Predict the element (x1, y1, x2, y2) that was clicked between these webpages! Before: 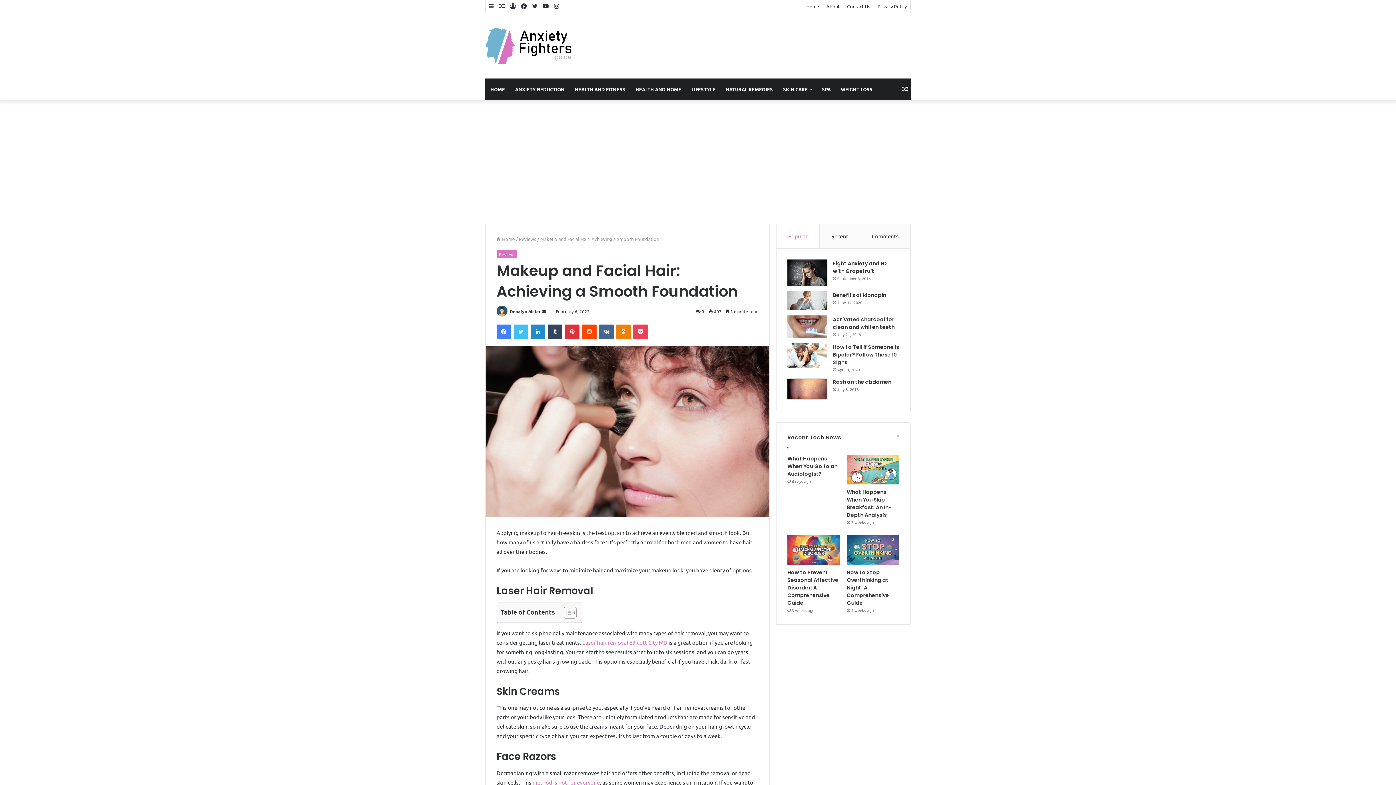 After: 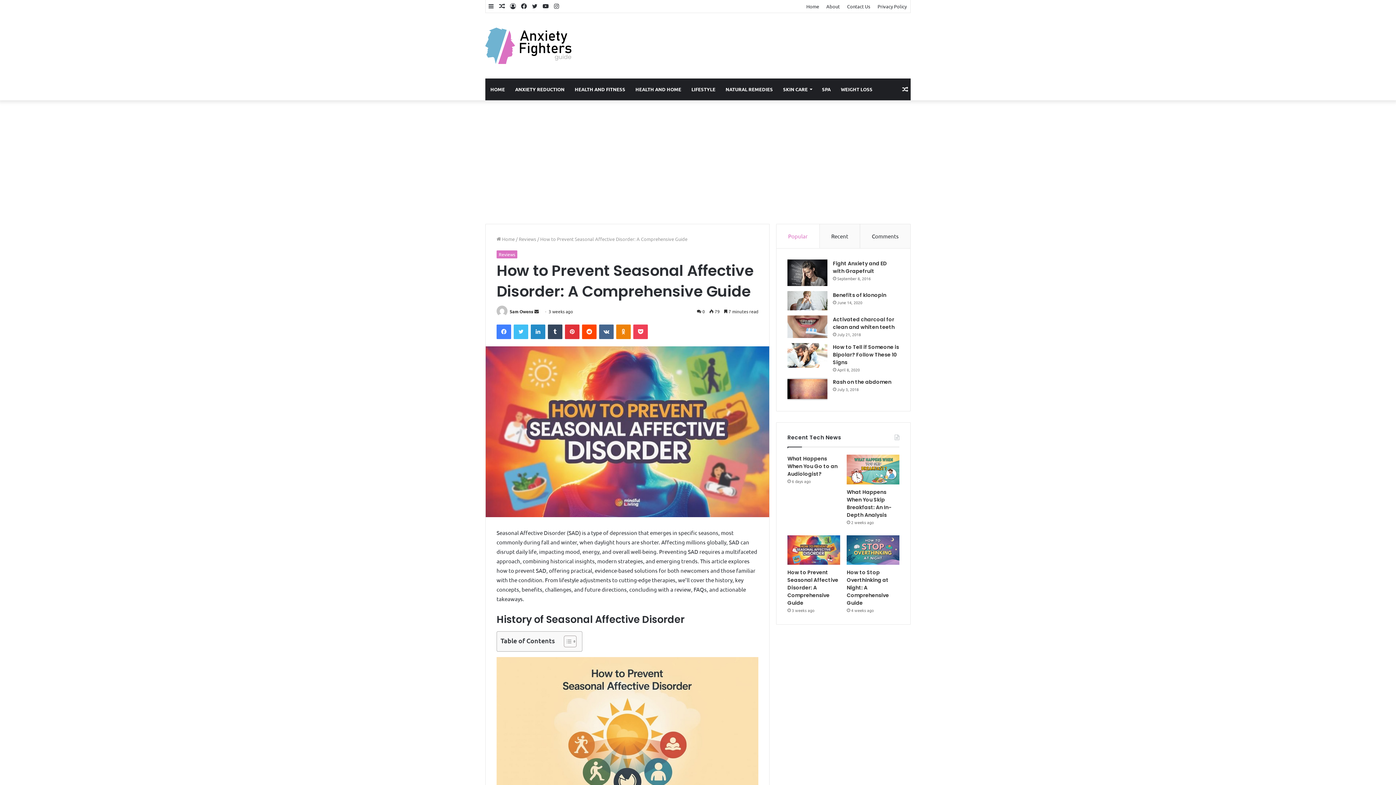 Action: bbox: (787, 569, 838, 606) label: How to Prevent Seasonal Affective Disorder: A Comprehensive Guide